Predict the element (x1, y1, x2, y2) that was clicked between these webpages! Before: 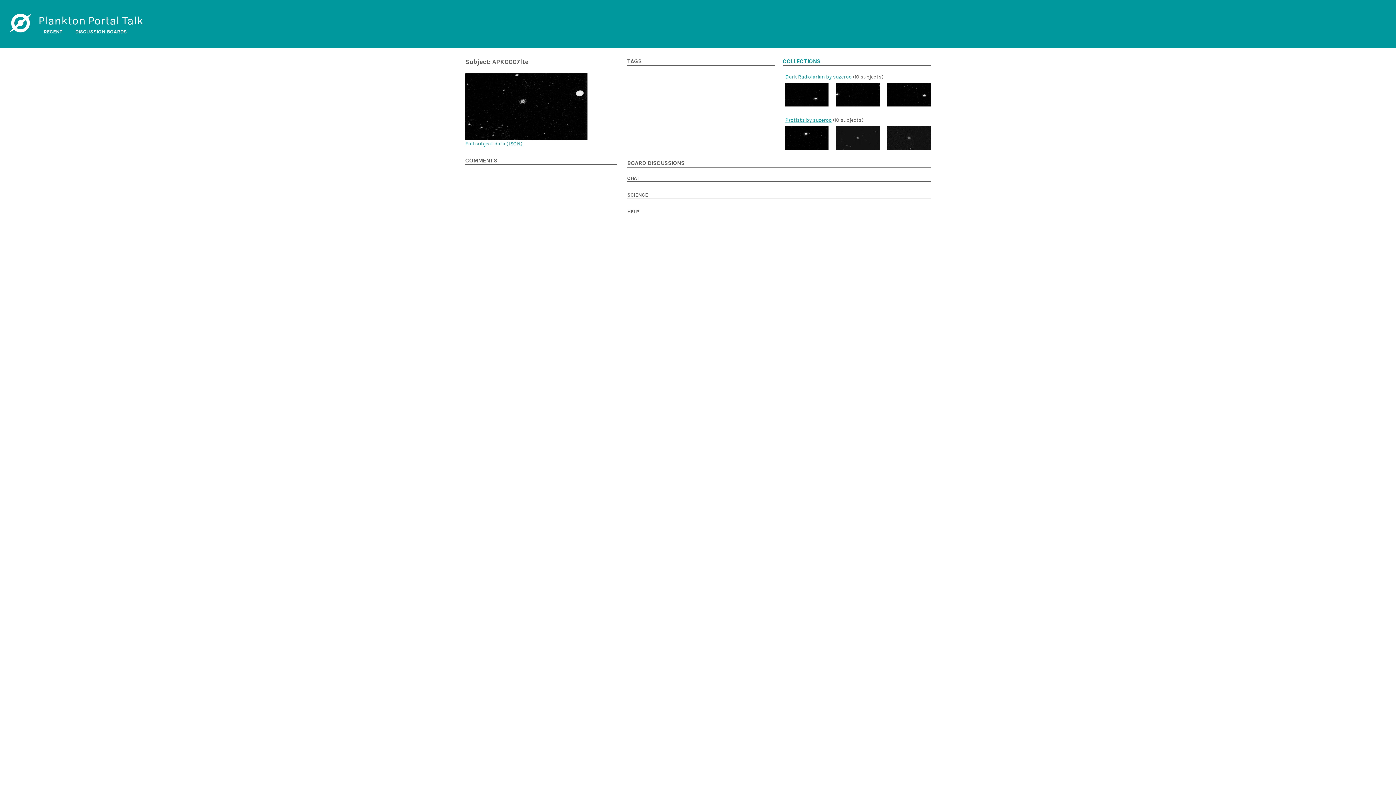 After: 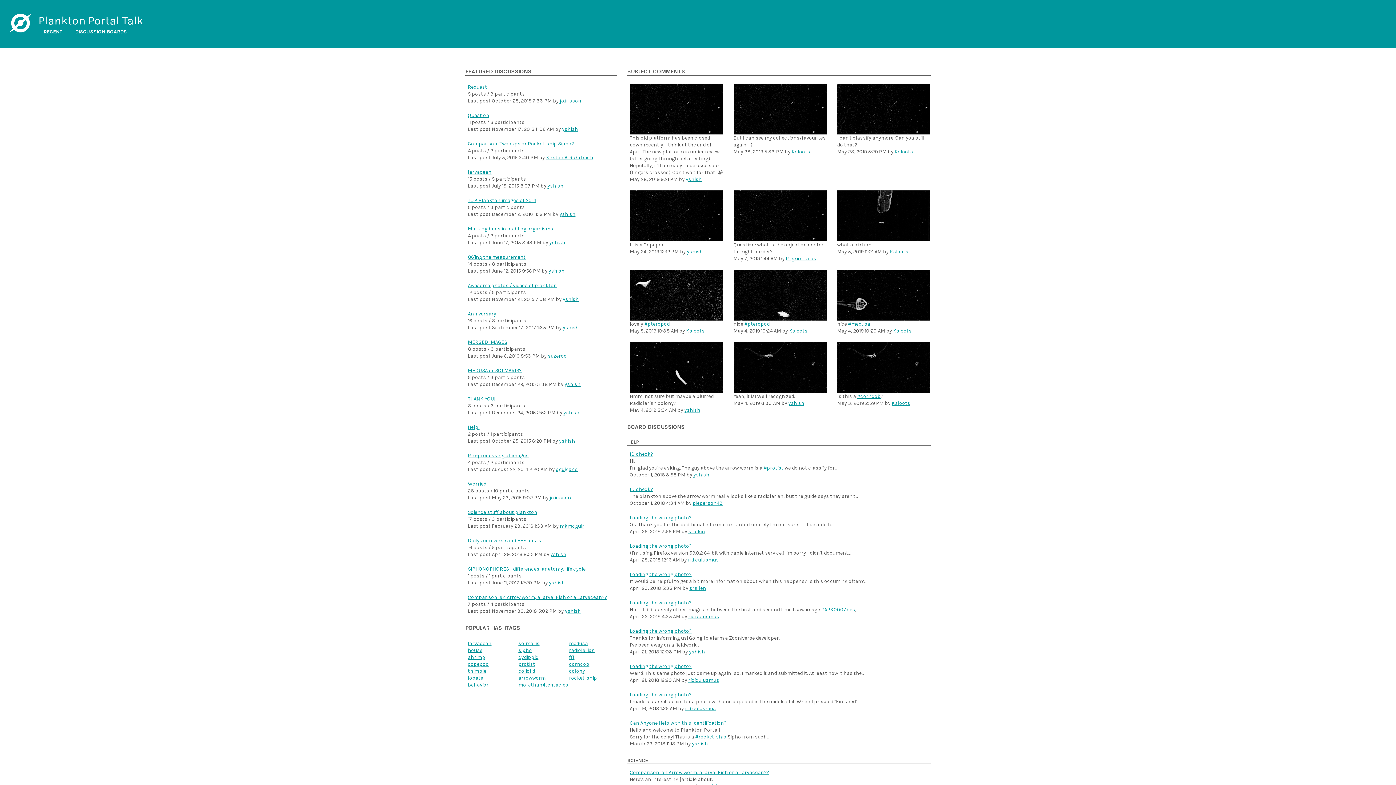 Action: bbox: (43, 28, 62, 34) label: RECENT